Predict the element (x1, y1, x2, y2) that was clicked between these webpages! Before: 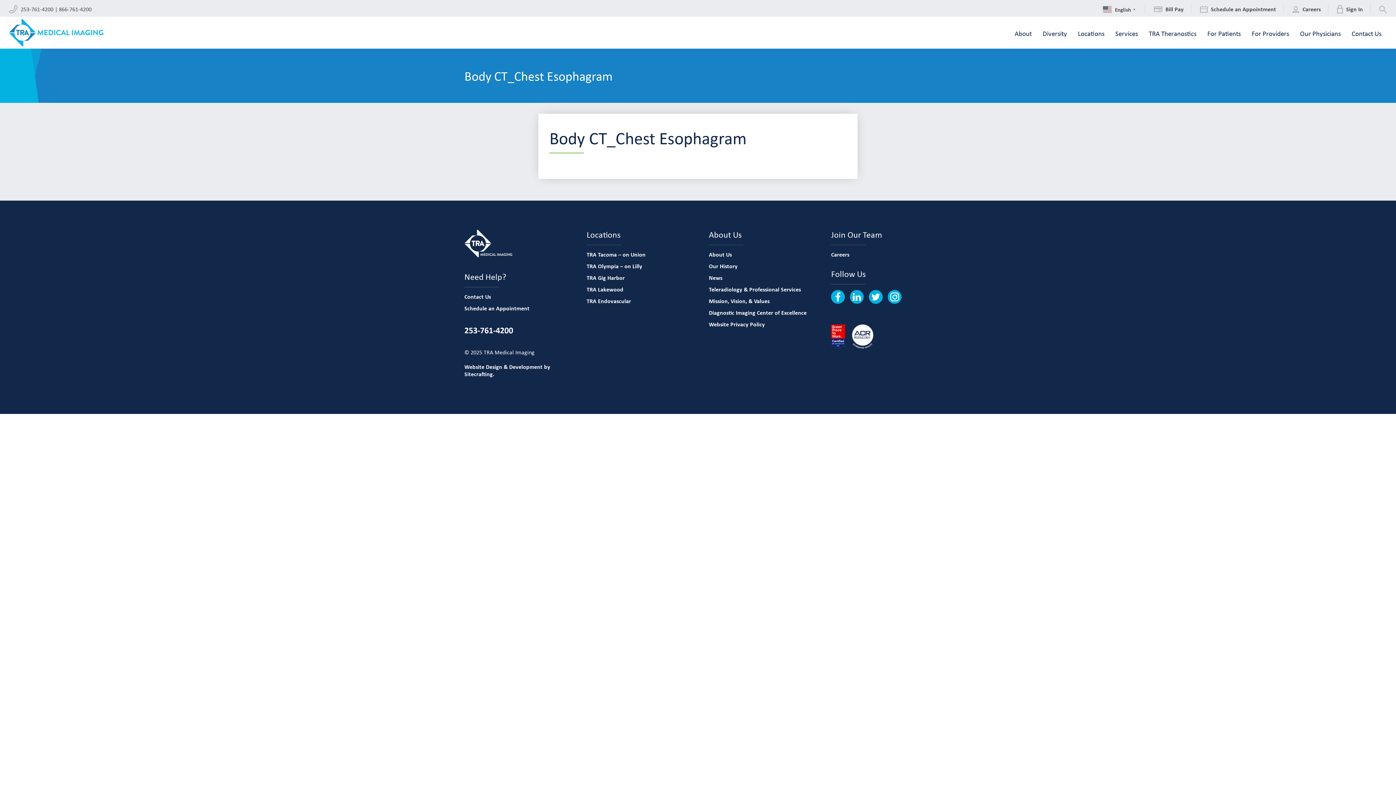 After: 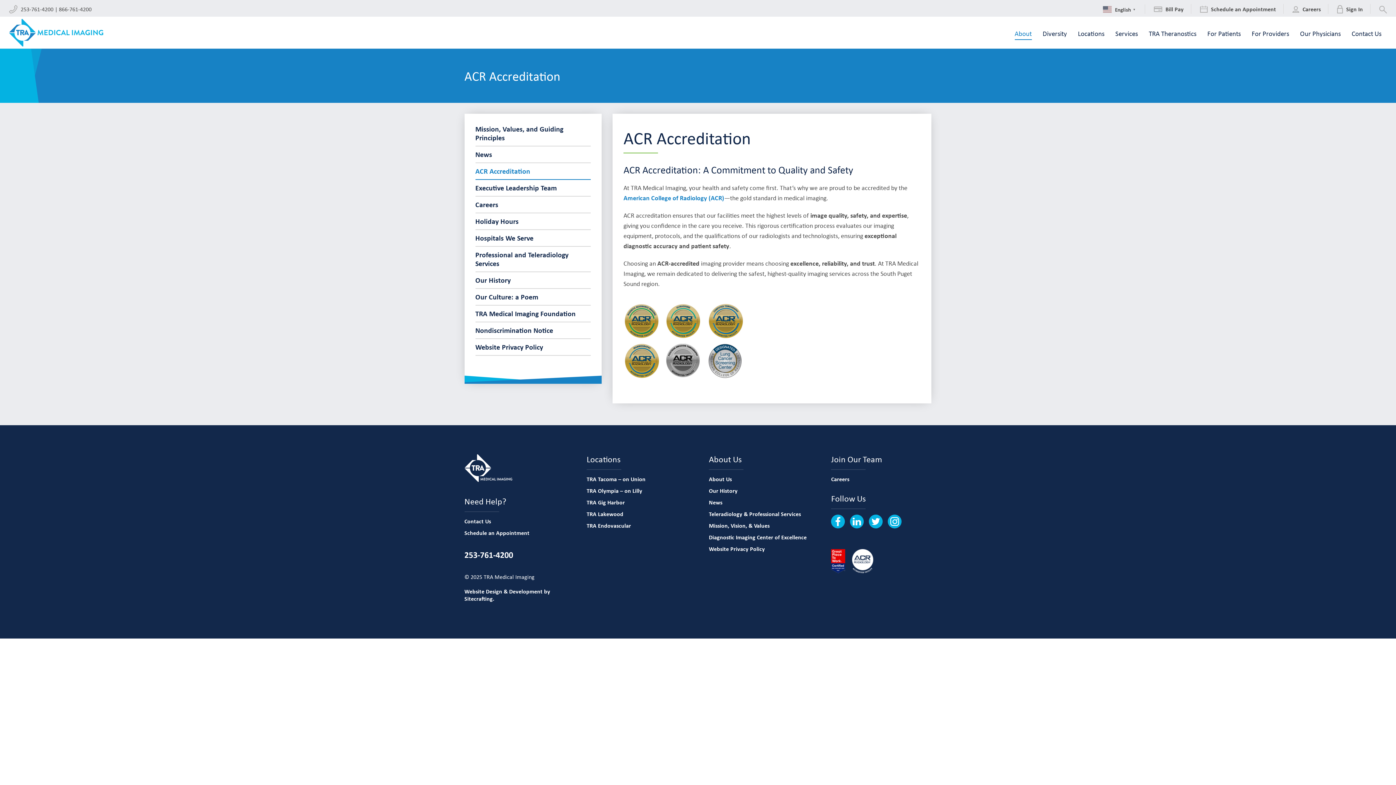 Action: label: Diagnostic Imaging Center of Excellence bbox: (709, 308, 806, 316)